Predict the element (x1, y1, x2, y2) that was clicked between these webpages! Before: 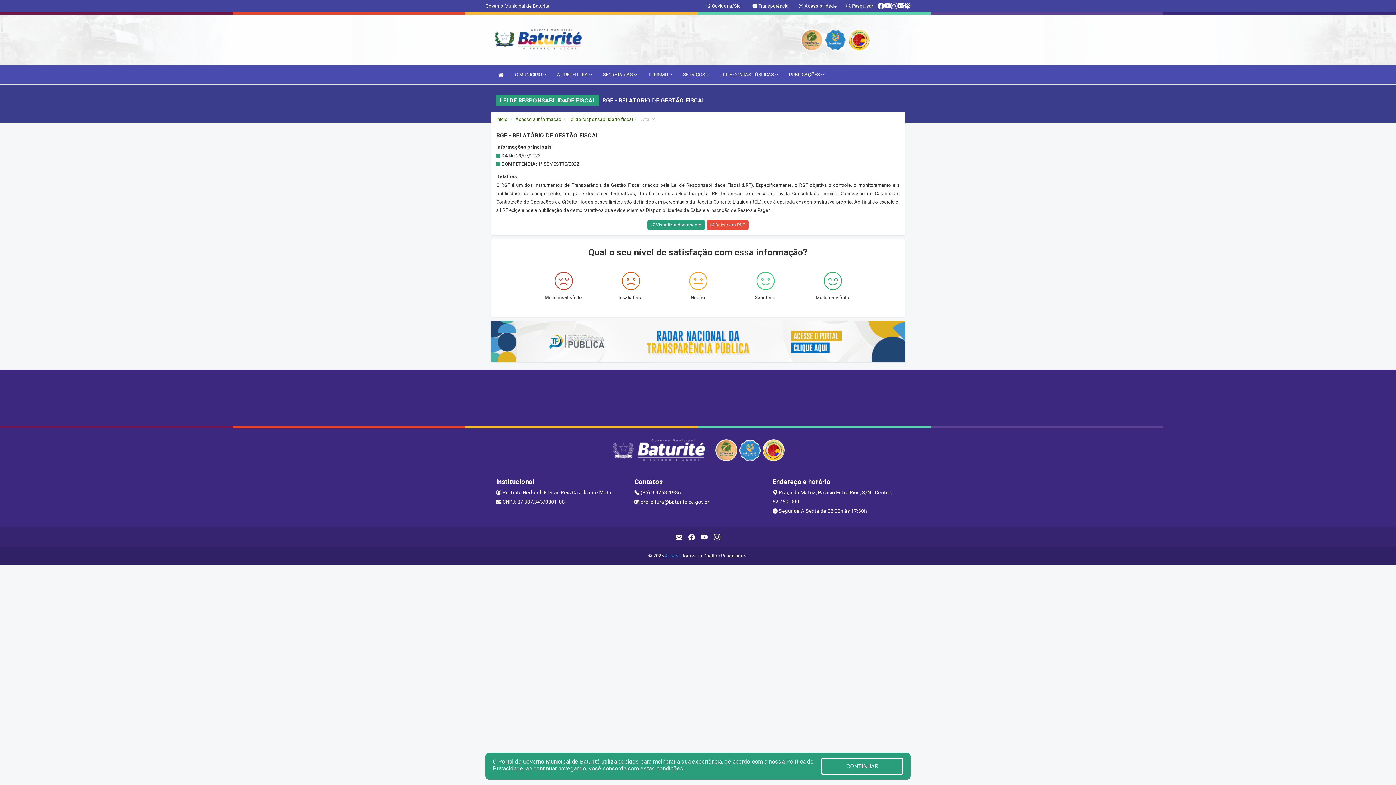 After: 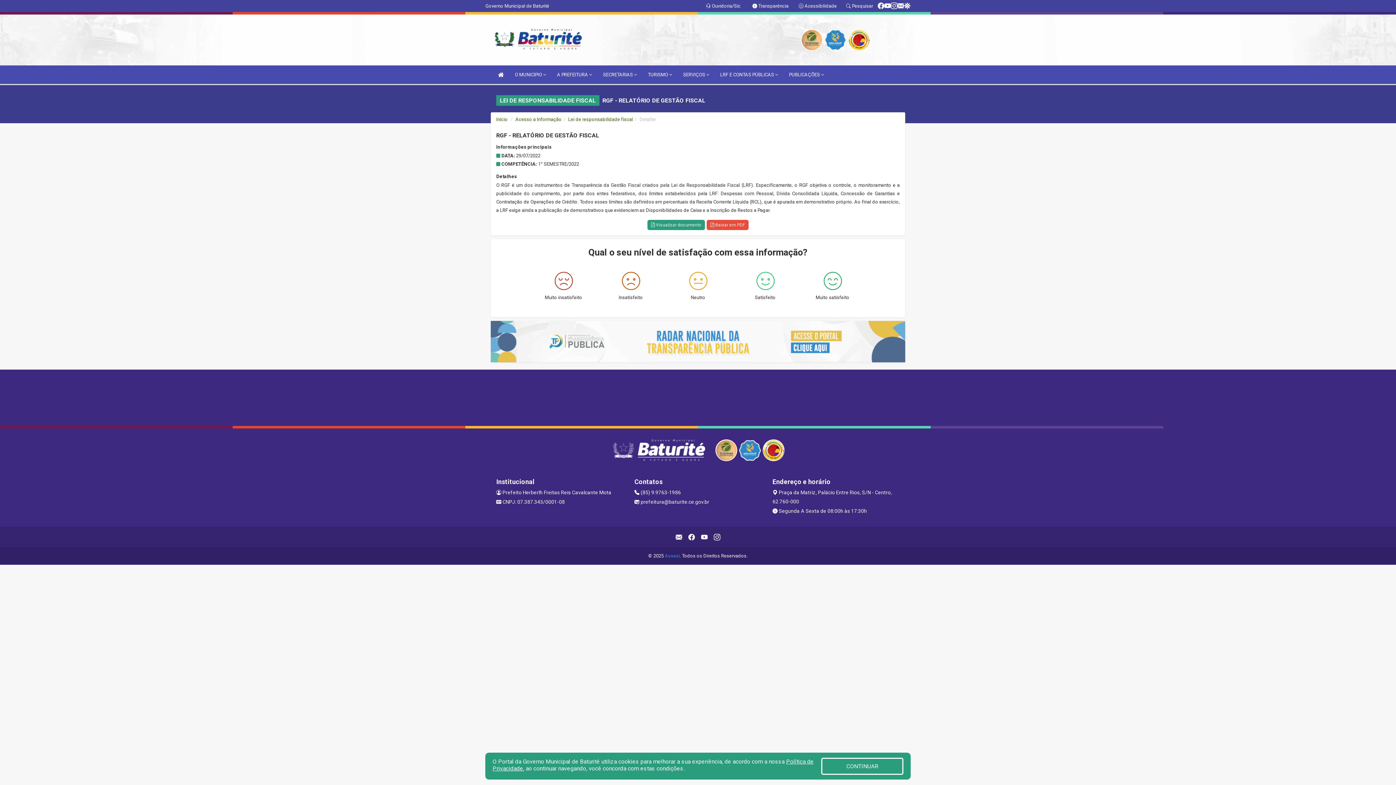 Action: bbox: (490, 338, 905, 344)